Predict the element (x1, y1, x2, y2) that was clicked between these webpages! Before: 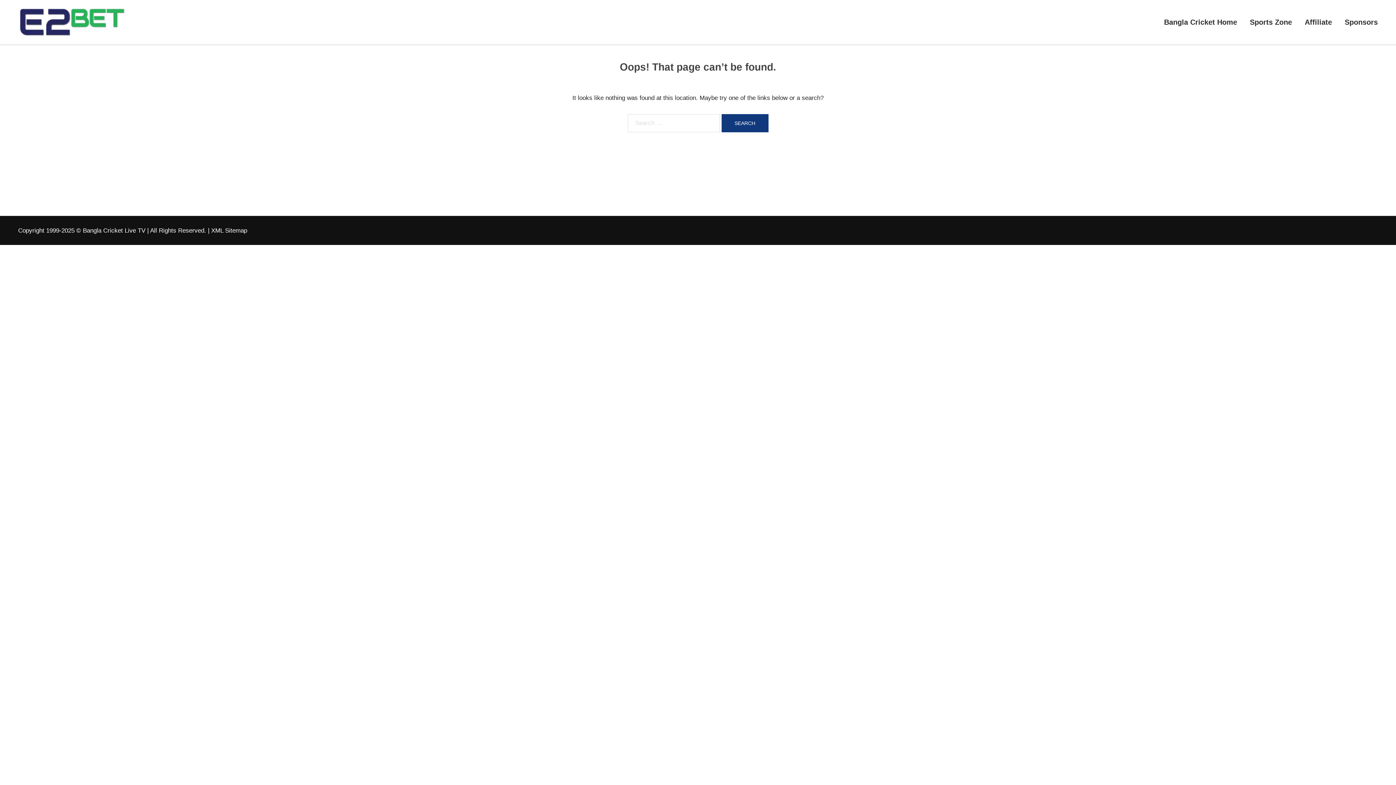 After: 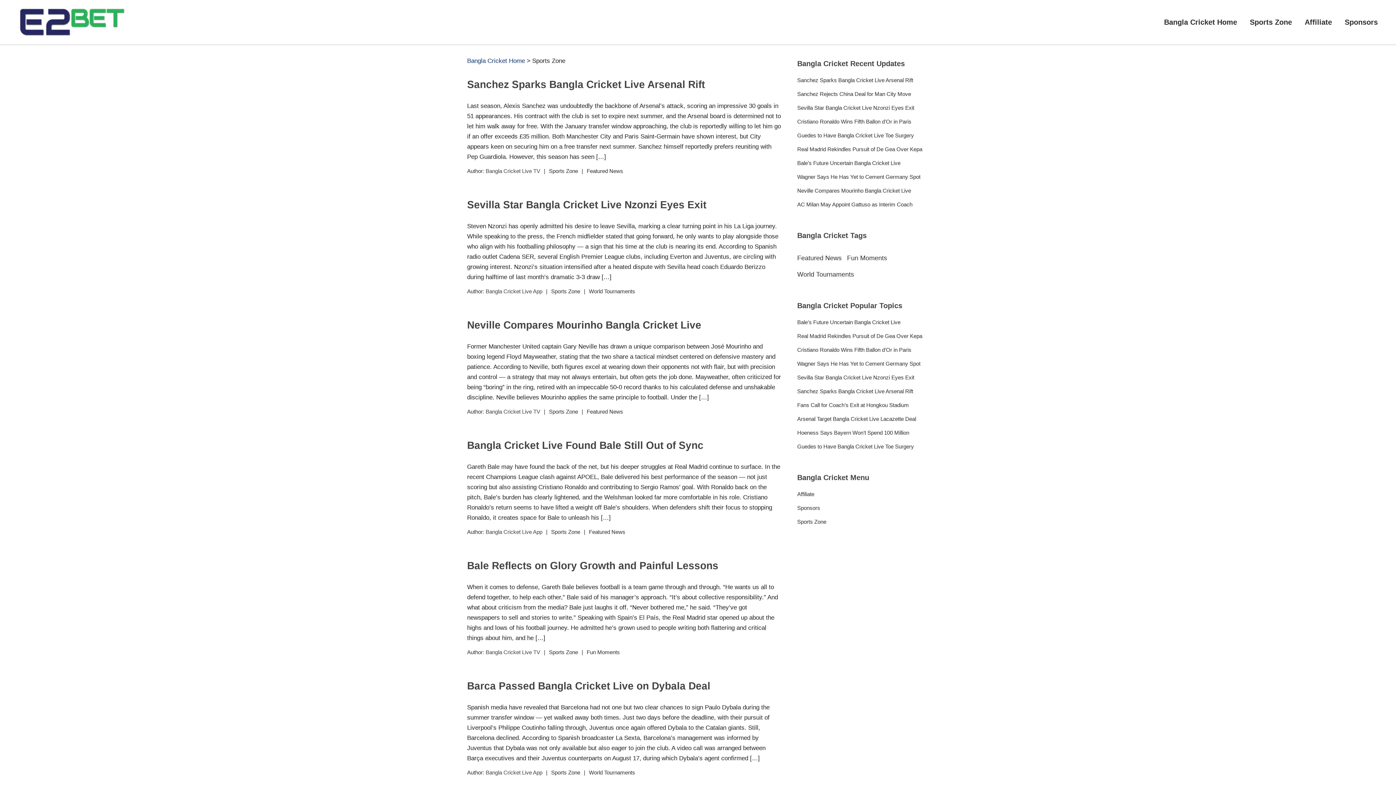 Action: bbox: (1250, 14, 1292, 29) label: Sports Zone